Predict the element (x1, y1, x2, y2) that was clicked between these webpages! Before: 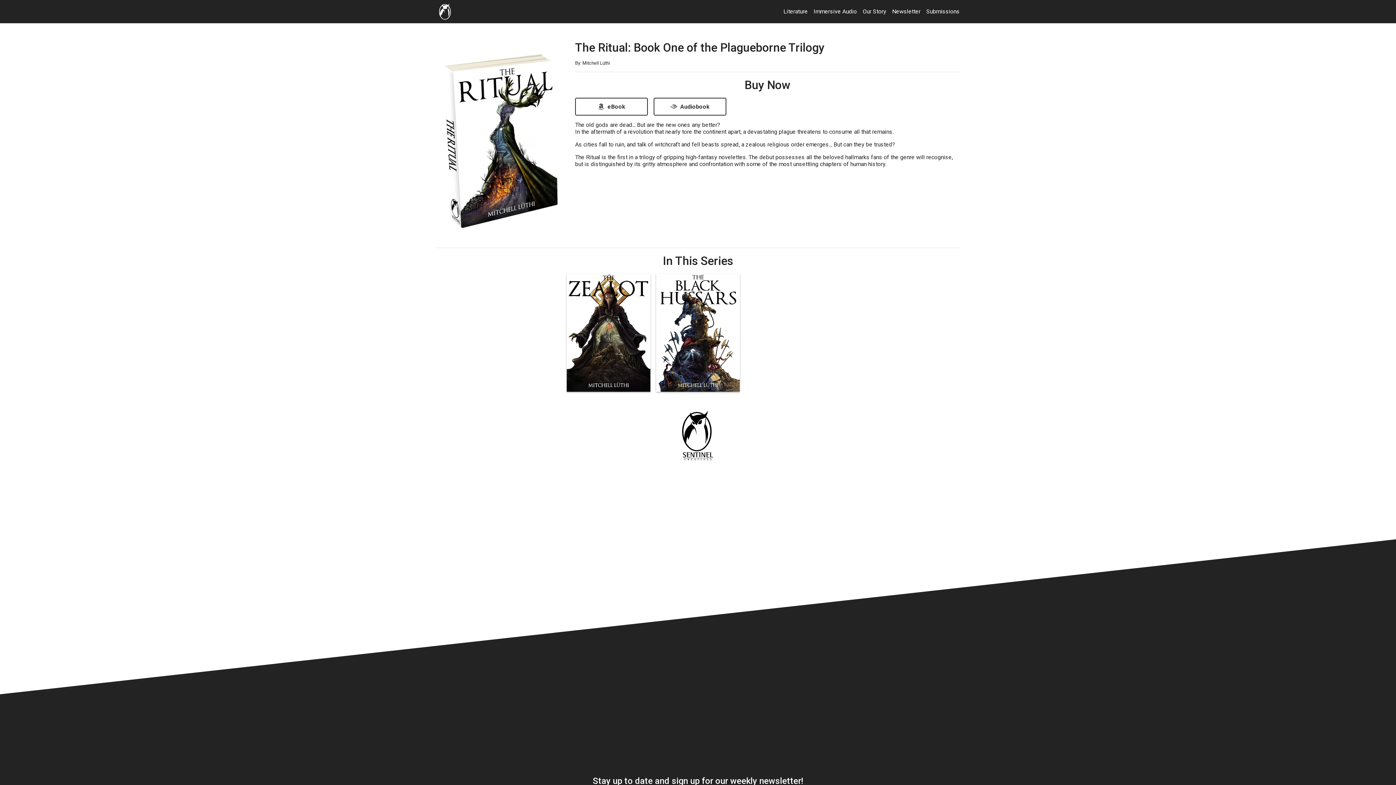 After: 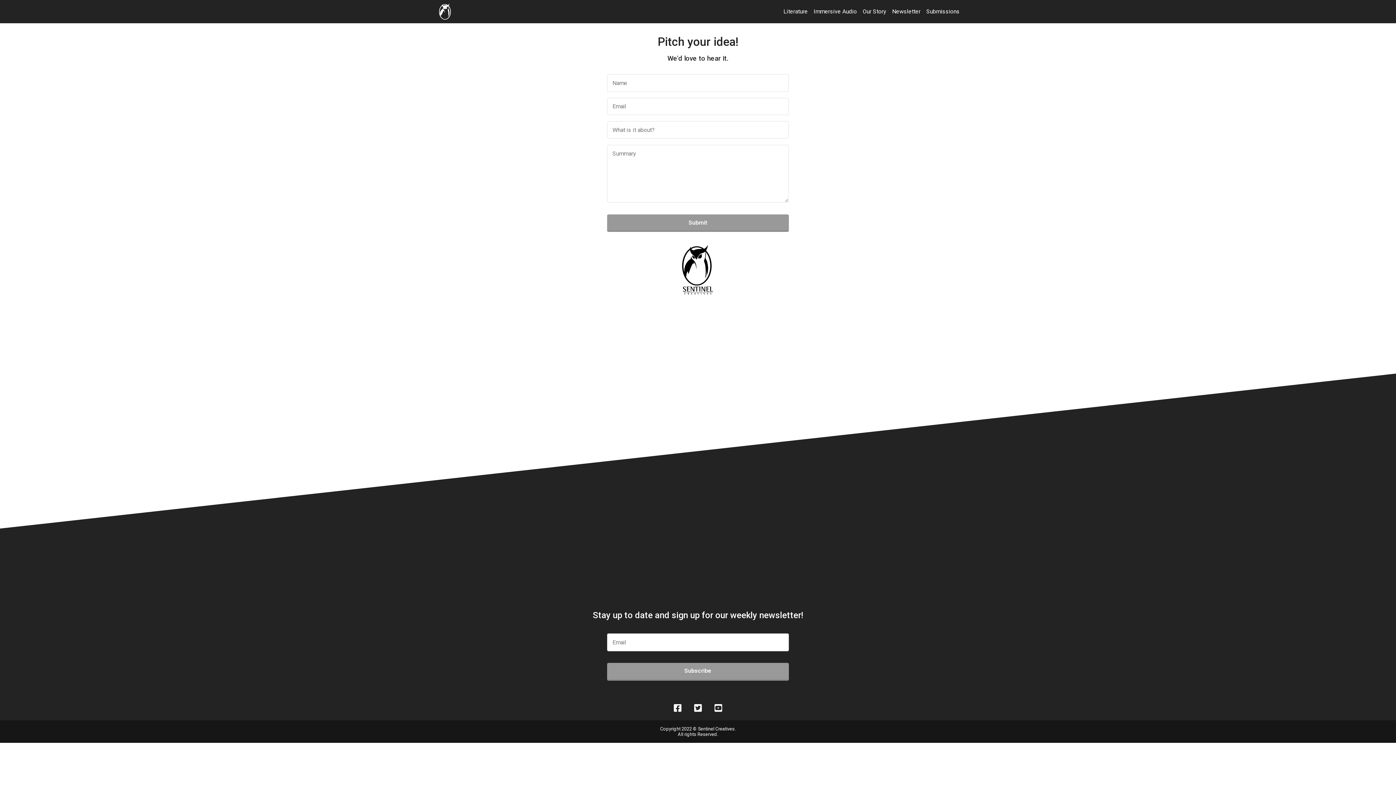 Action: bbox: (926, 7, 960, 15) label: Submissions